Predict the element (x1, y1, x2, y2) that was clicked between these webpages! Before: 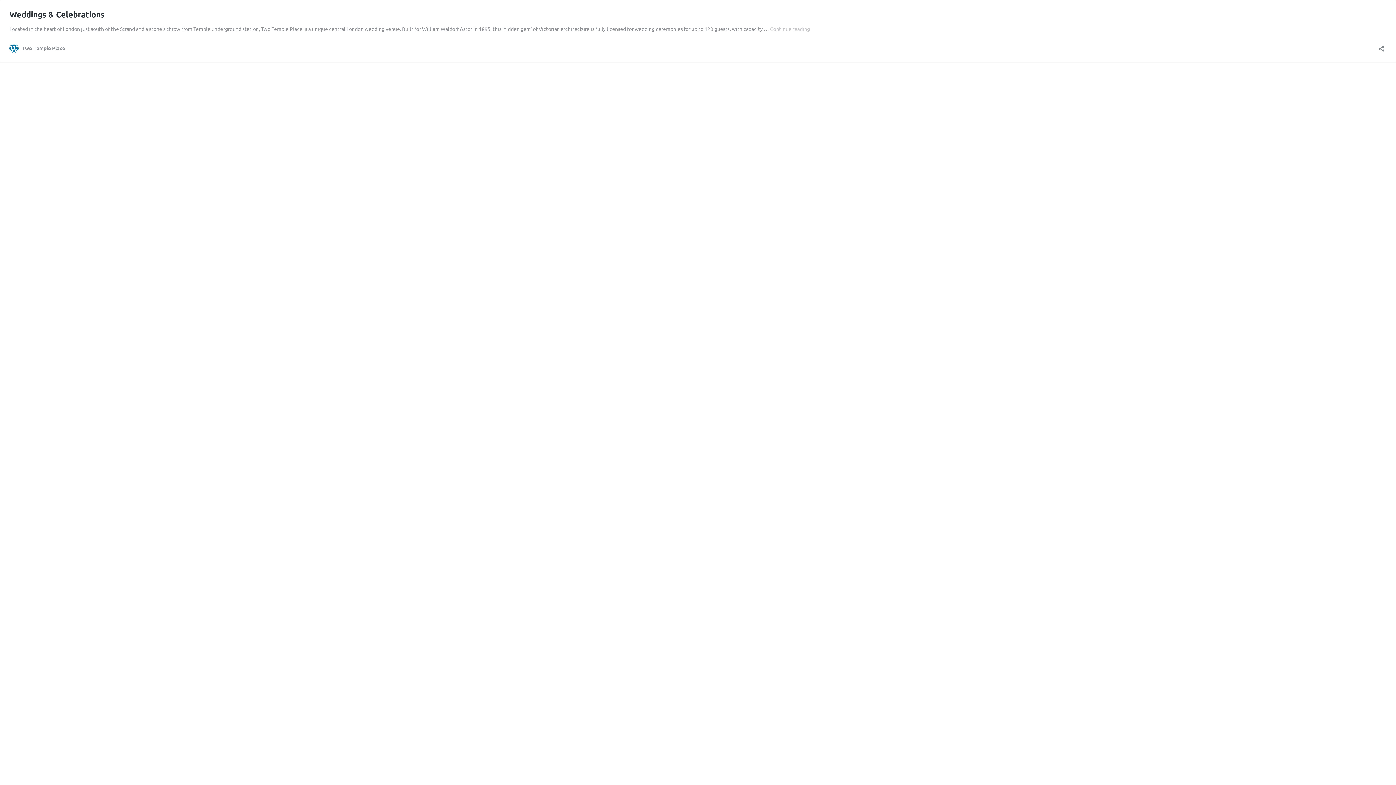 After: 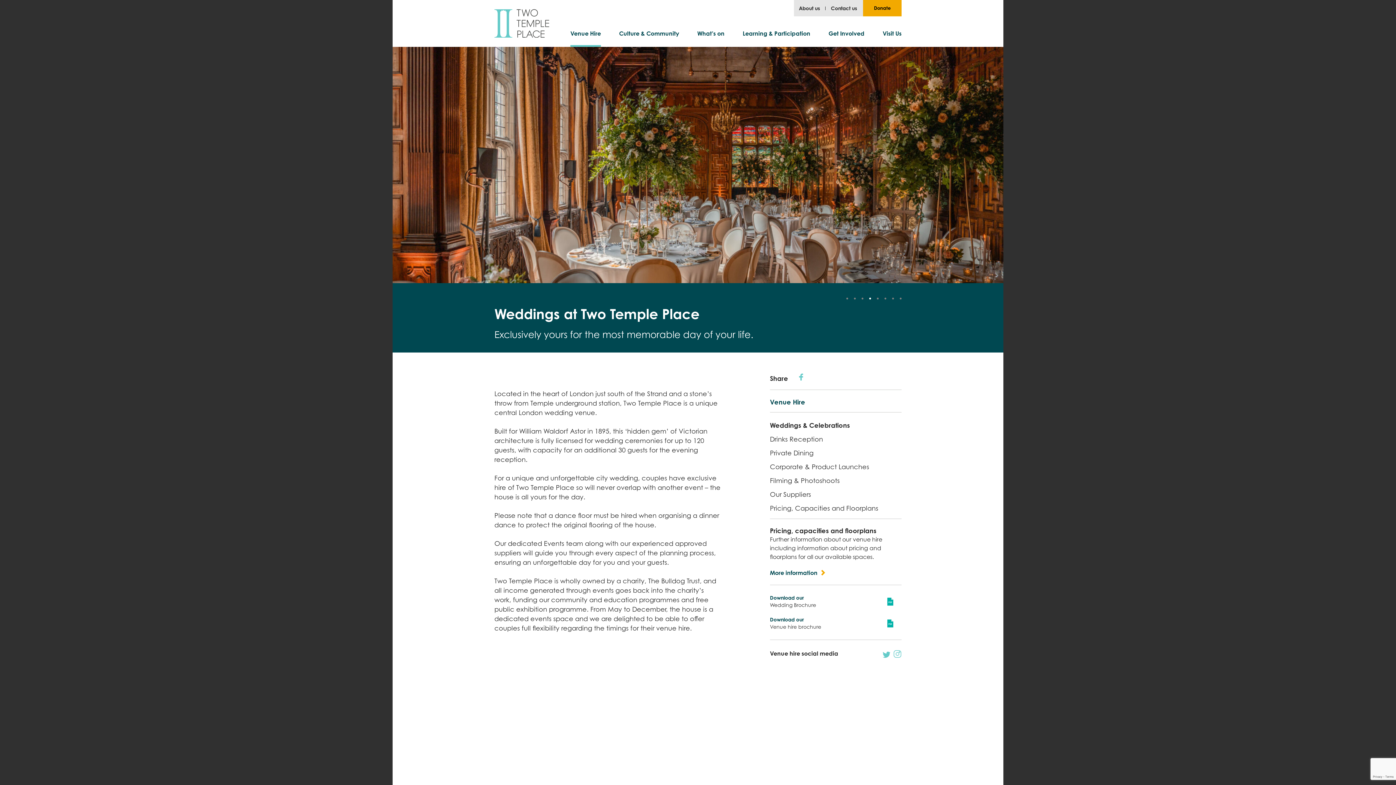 Action: bbox: (9, 9, 104, 19) label: Weddings & Celebrations